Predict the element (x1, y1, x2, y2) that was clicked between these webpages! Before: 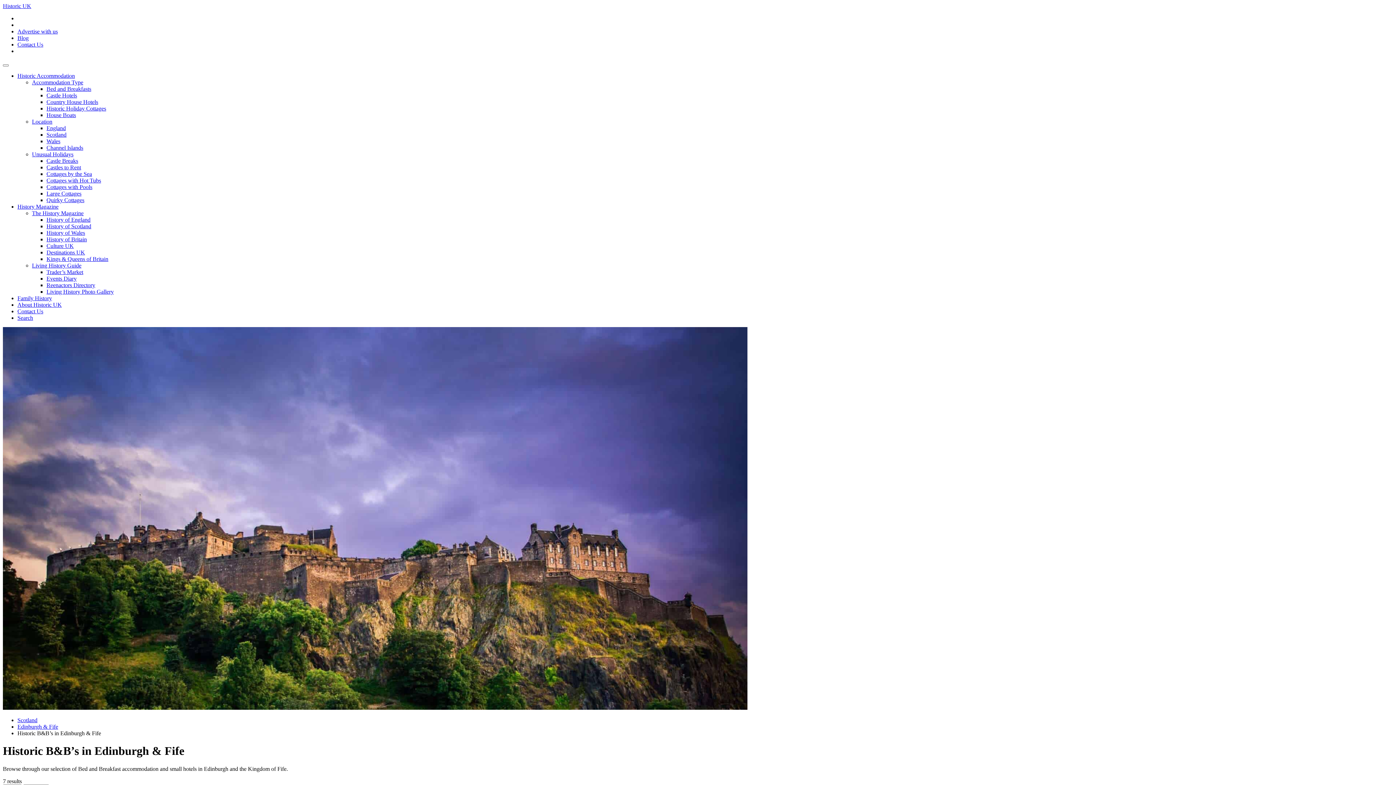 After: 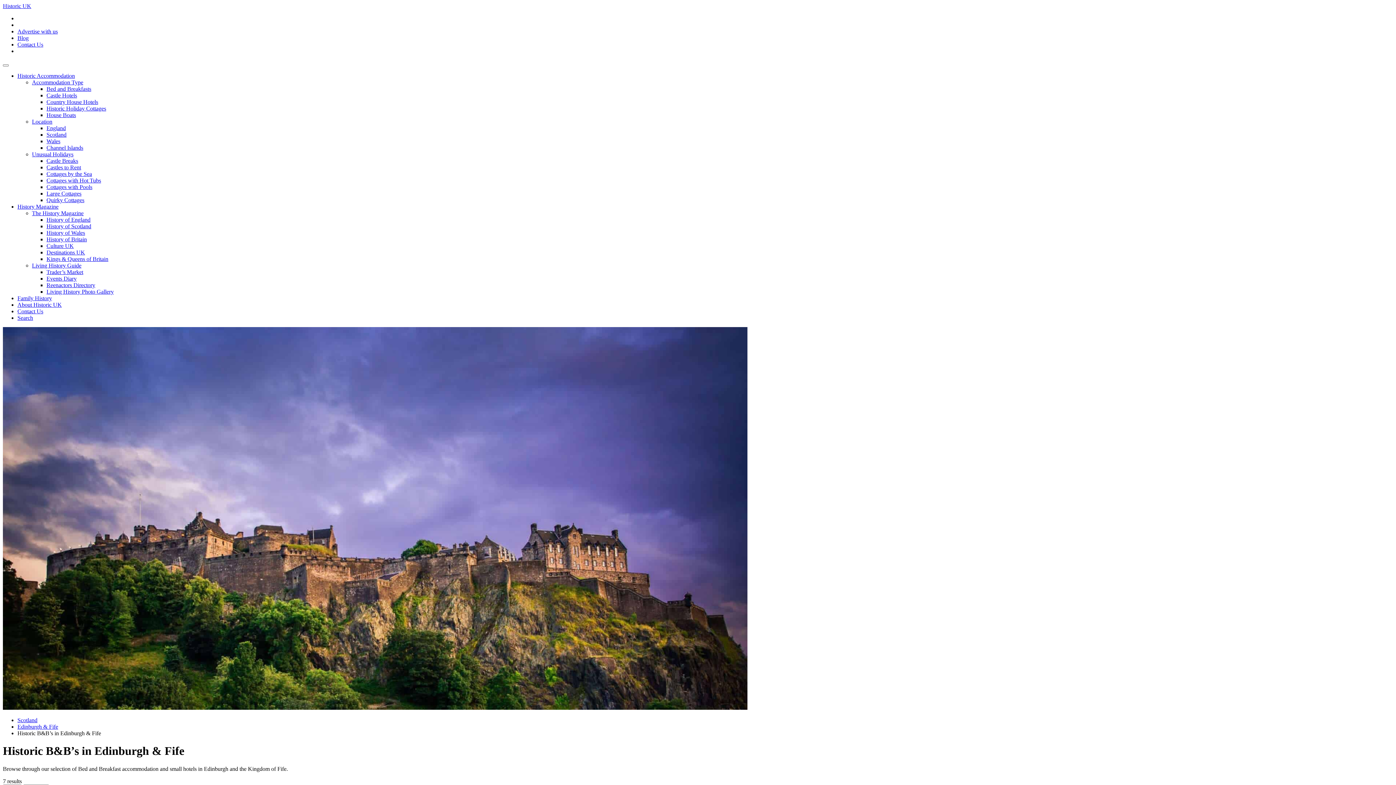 Action: label: Search bbox: (17, 314, 33, 321)